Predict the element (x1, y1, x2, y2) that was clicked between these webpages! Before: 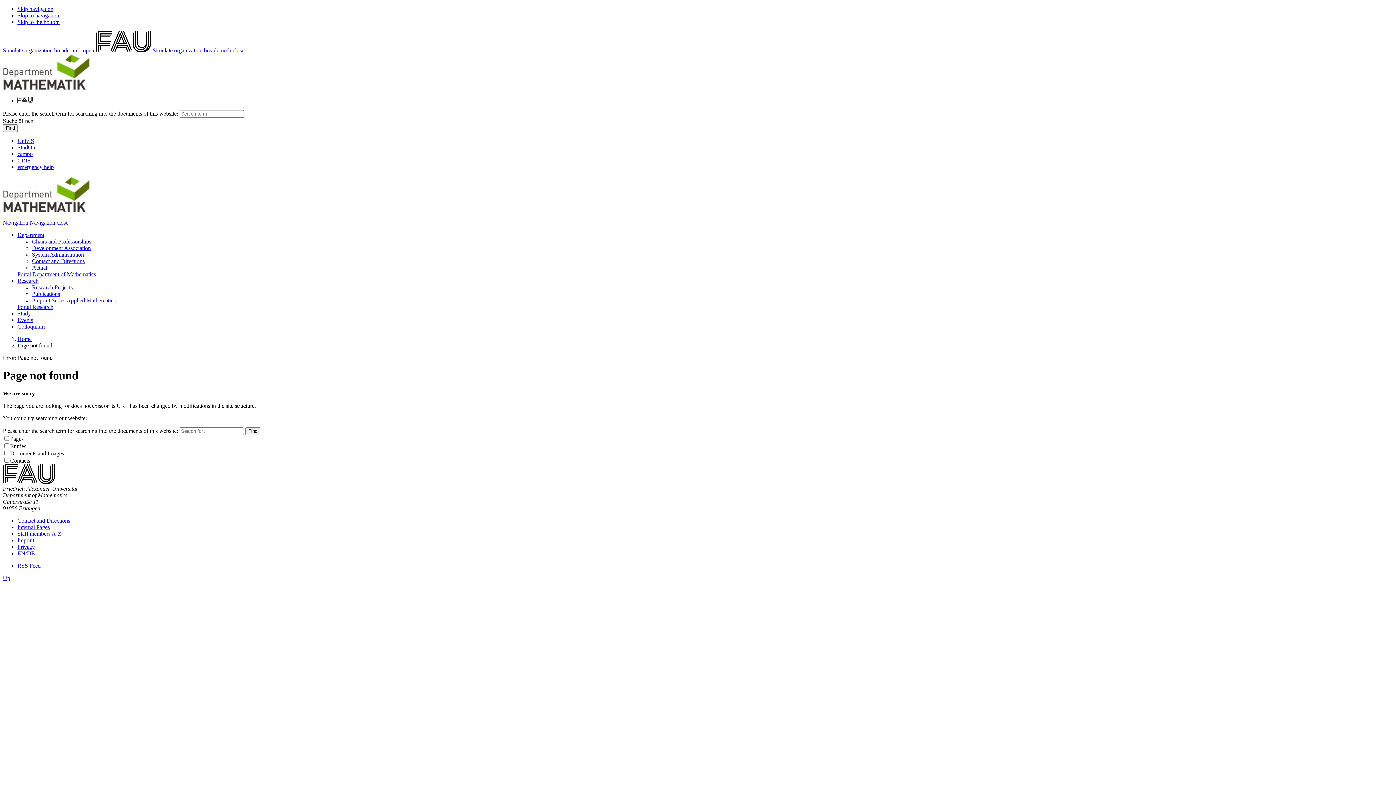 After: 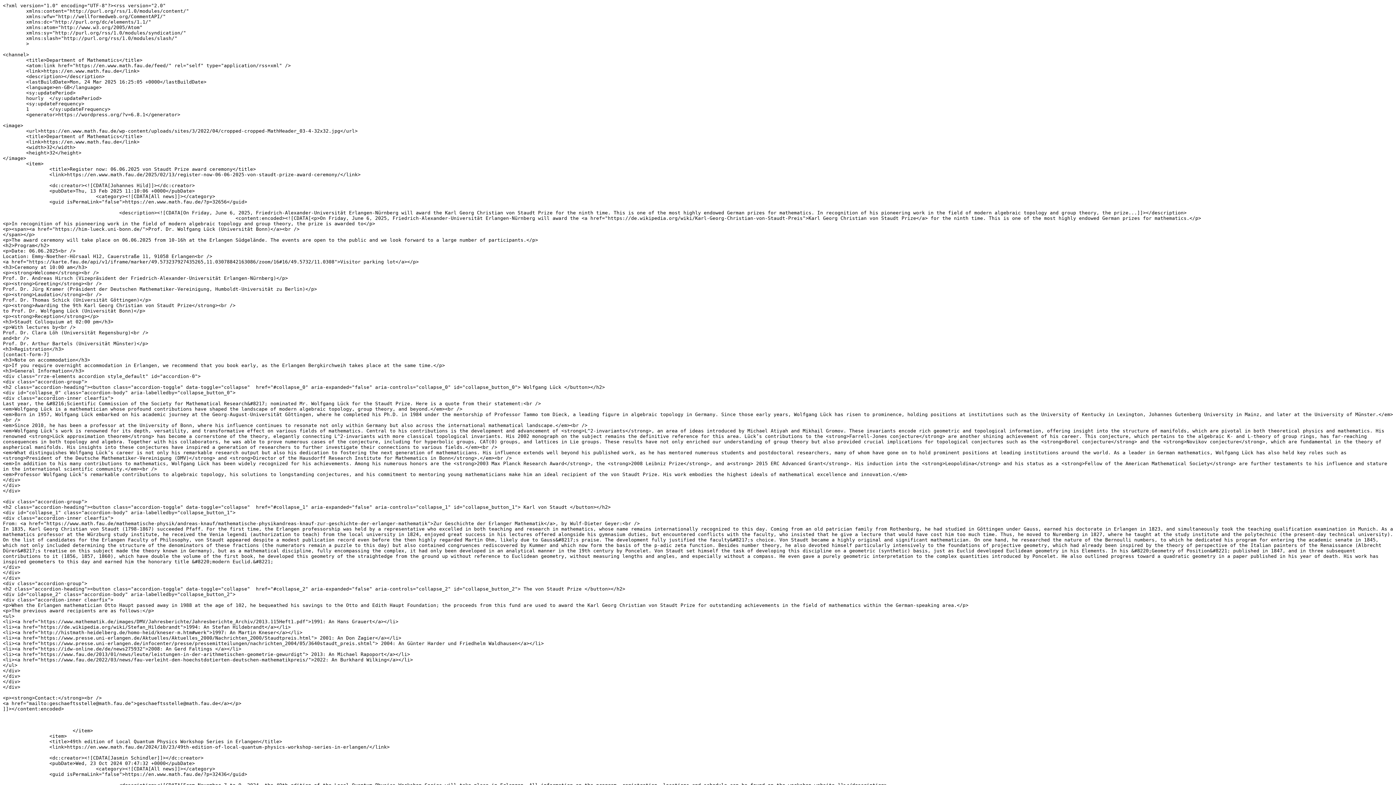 Action: bbox: (17, 562, 40, 569) label: RSS Feed